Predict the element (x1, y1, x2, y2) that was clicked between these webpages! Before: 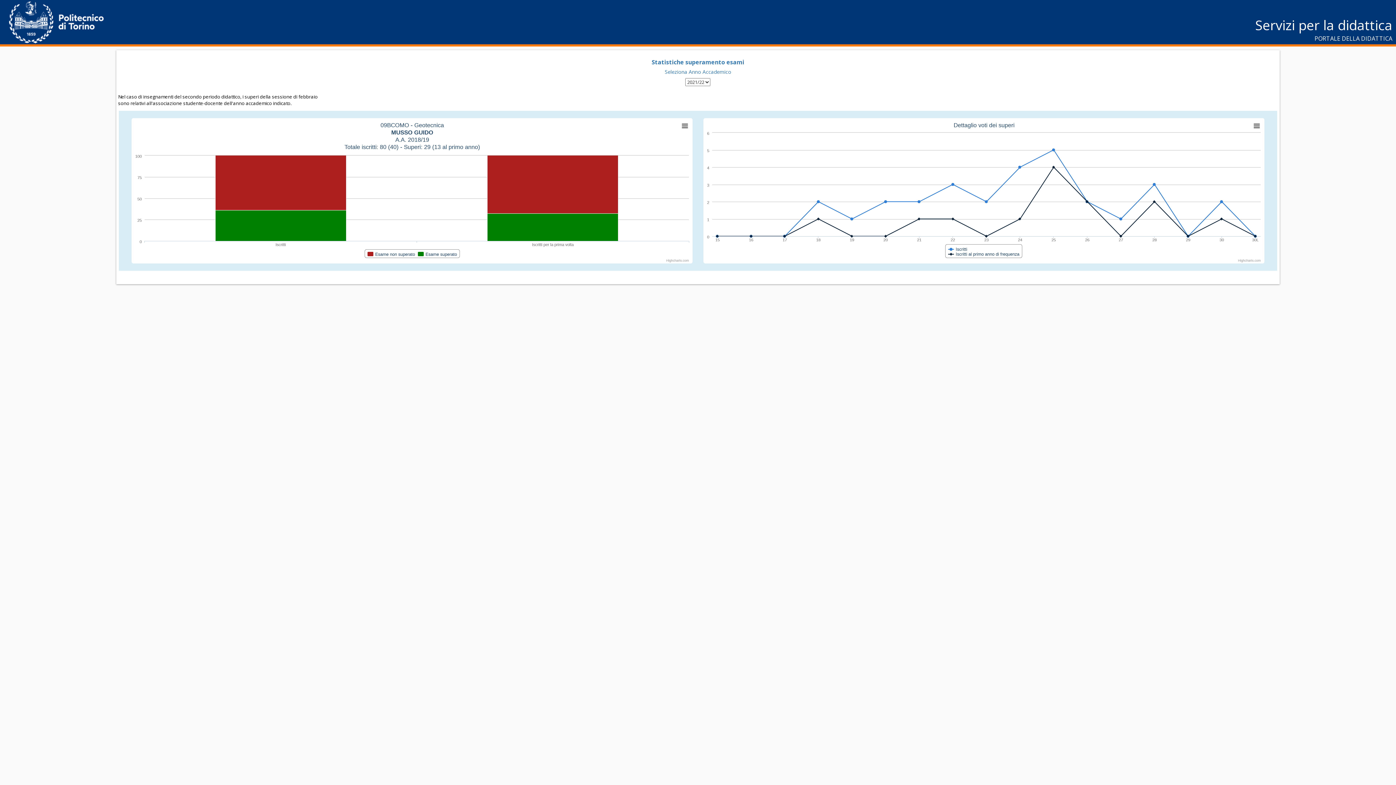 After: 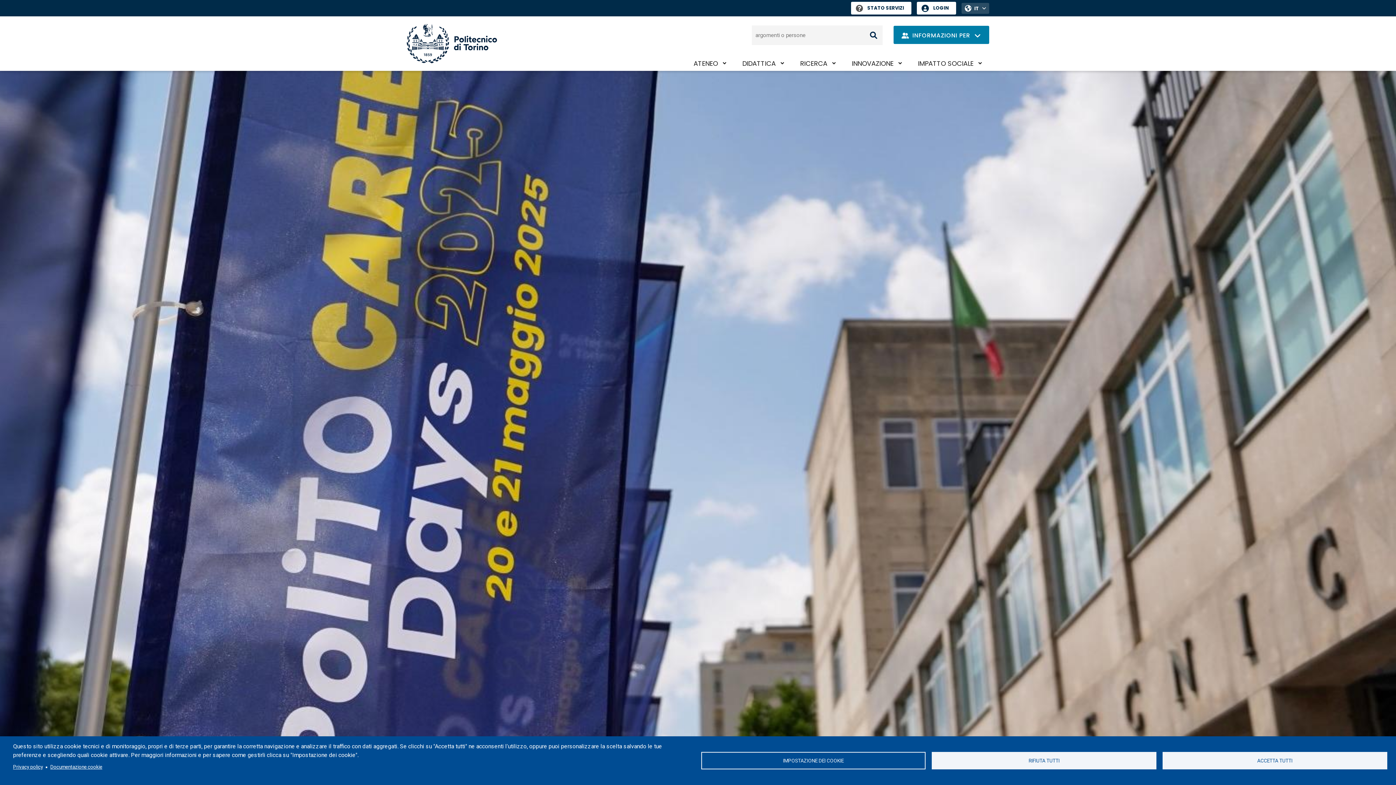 Action: bbox: (9, 1, 1387, 43)